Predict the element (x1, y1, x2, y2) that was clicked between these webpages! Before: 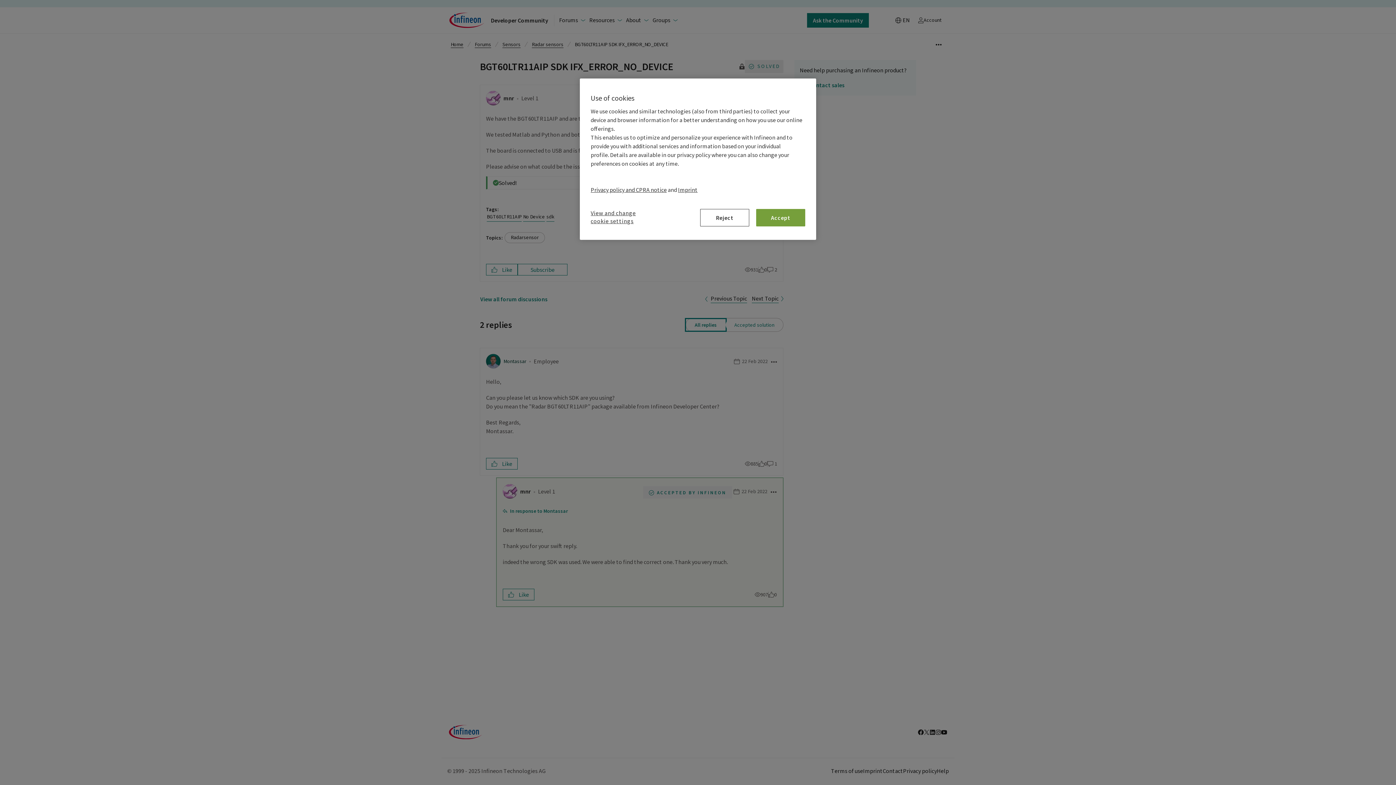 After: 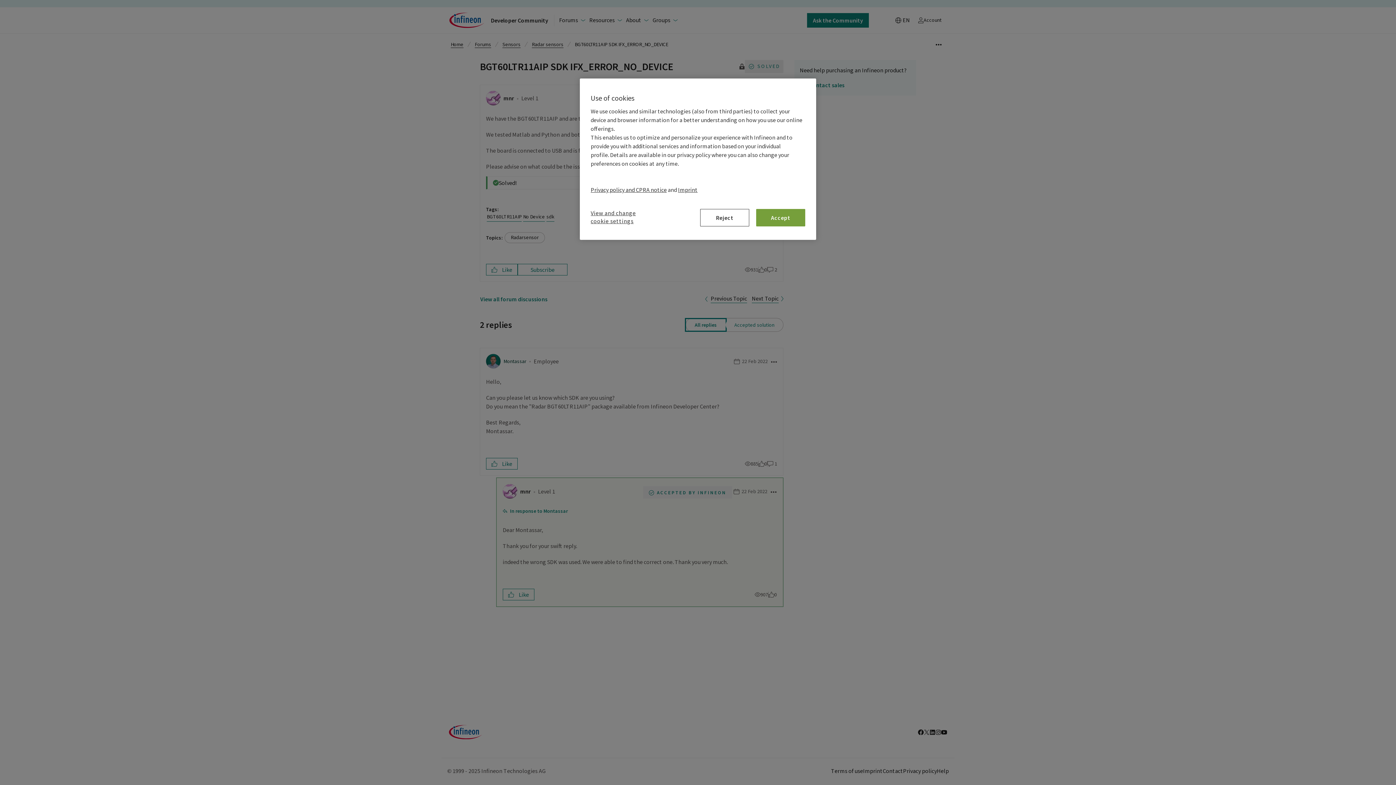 Action: label: Imprint bbox: (678, 186, 697, 193)